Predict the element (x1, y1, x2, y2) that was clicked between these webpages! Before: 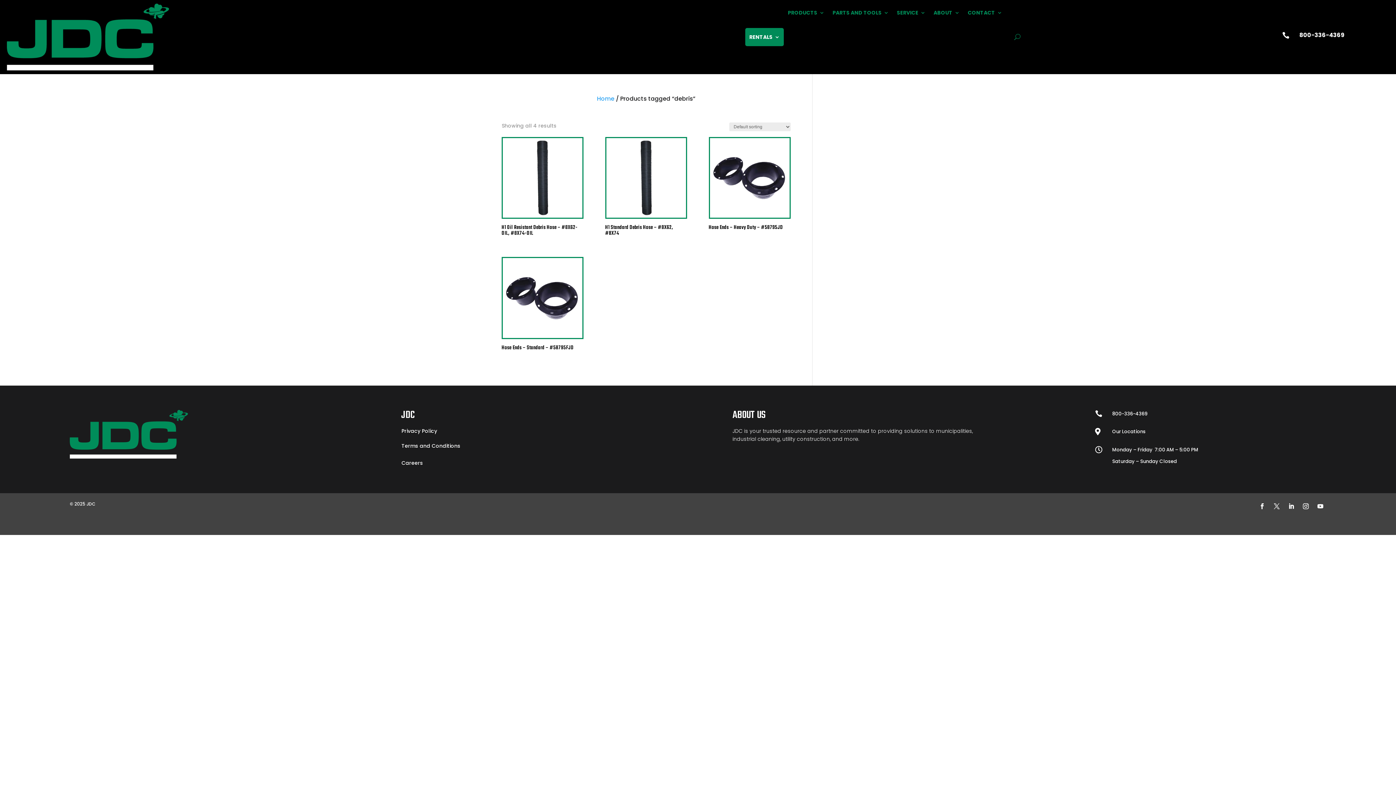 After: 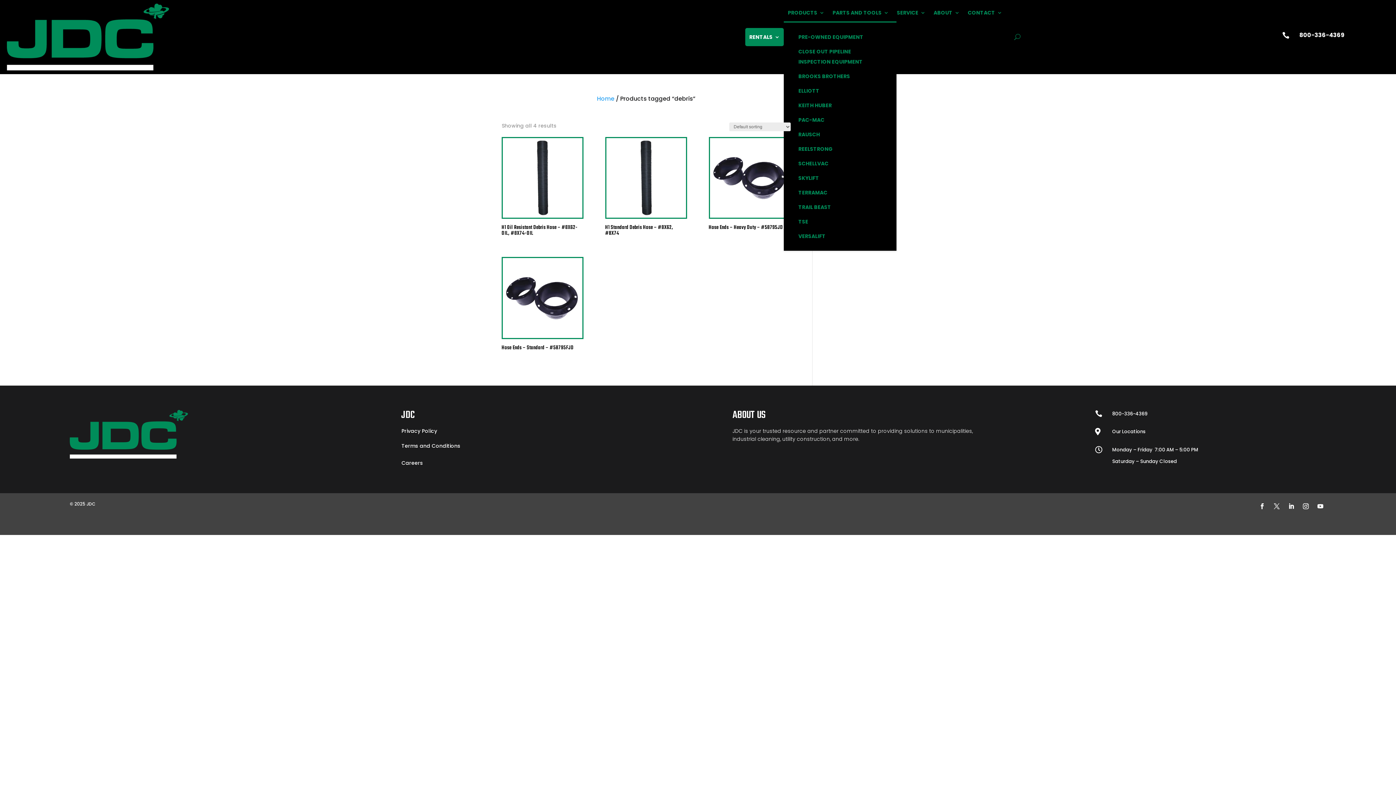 Action: bbox: (788, -1, 824, 26) label: PRODUCTS